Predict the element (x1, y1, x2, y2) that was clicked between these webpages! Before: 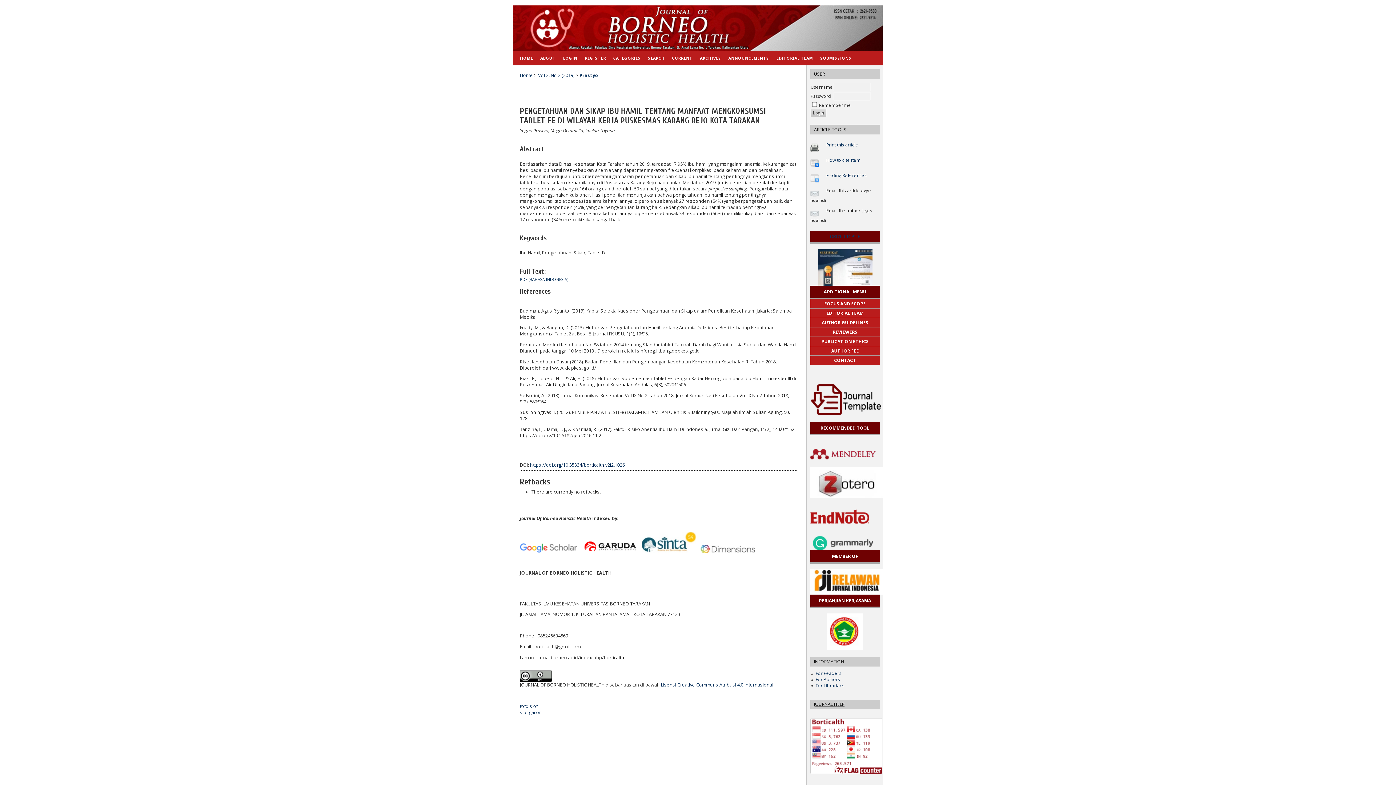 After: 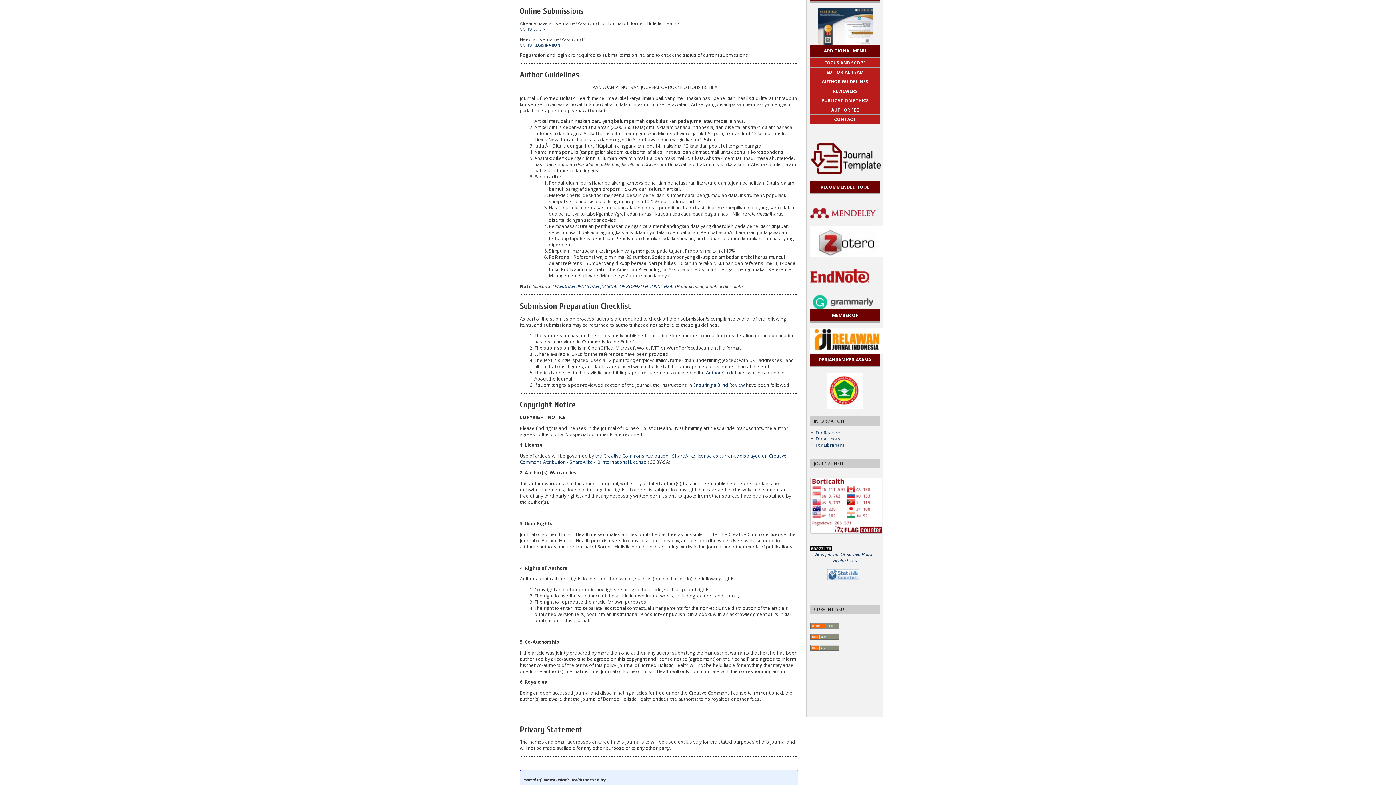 Action: label: SUBMISSIONS bbox: (816, 50, 855, 65)